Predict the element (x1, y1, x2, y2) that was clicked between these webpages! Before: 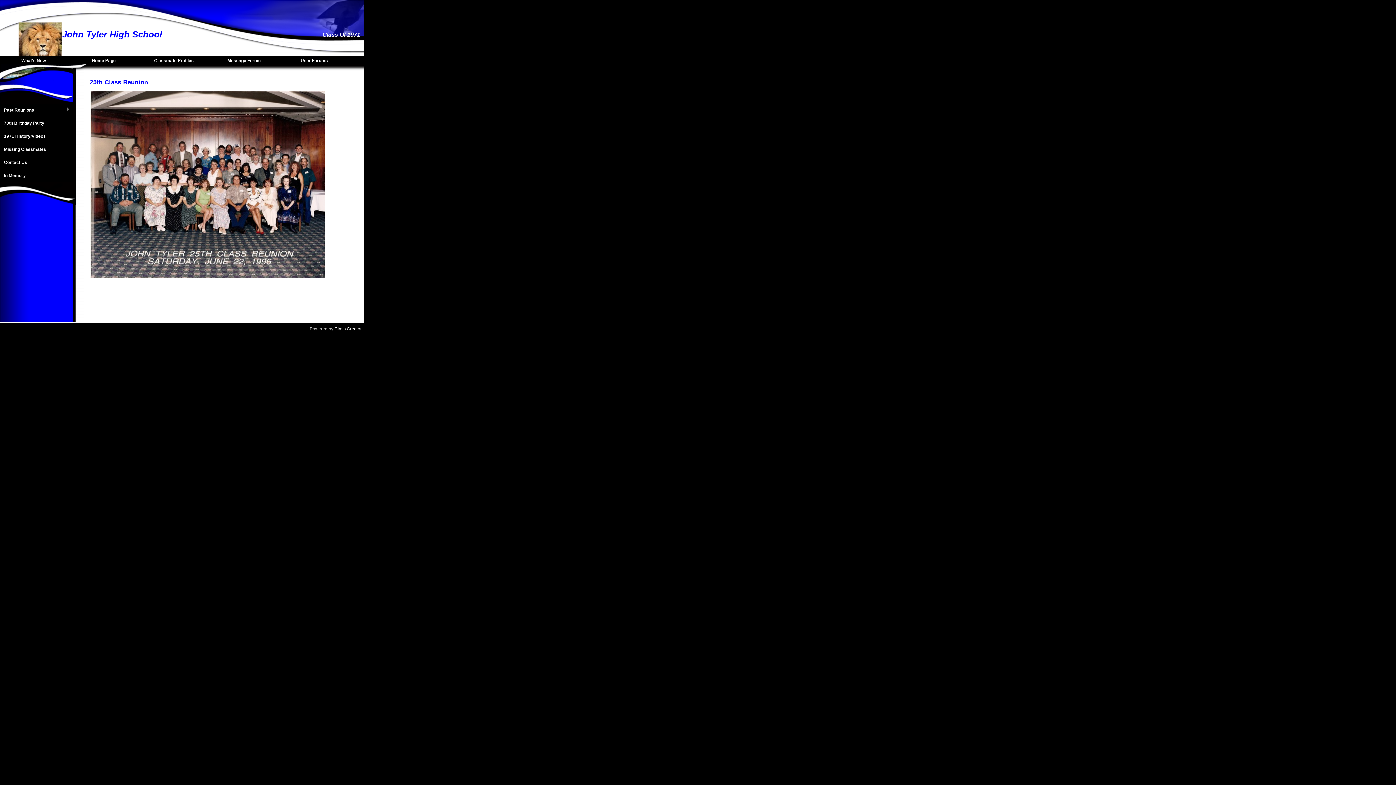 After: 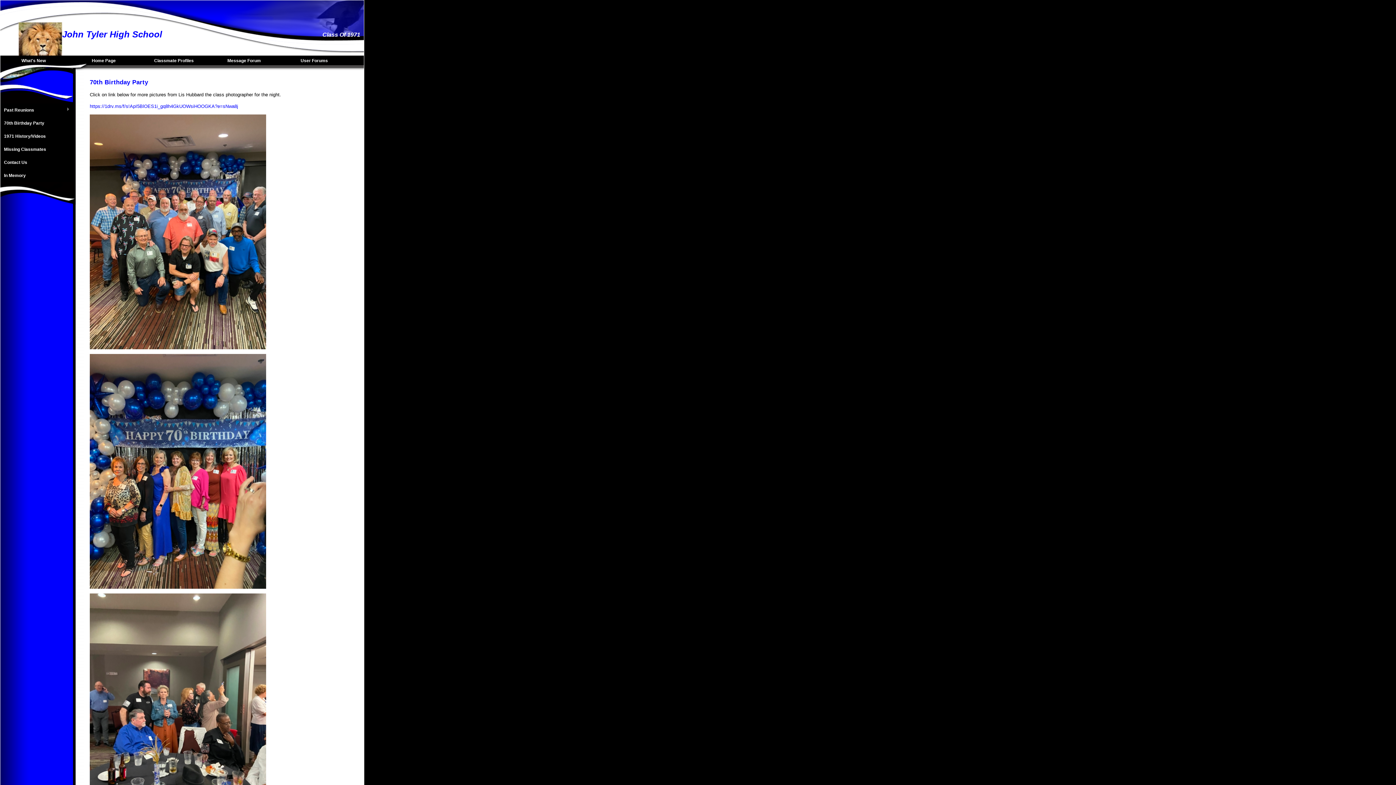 Action: bbox: (0, 116, 73, 129) label: 70th Birthday Party